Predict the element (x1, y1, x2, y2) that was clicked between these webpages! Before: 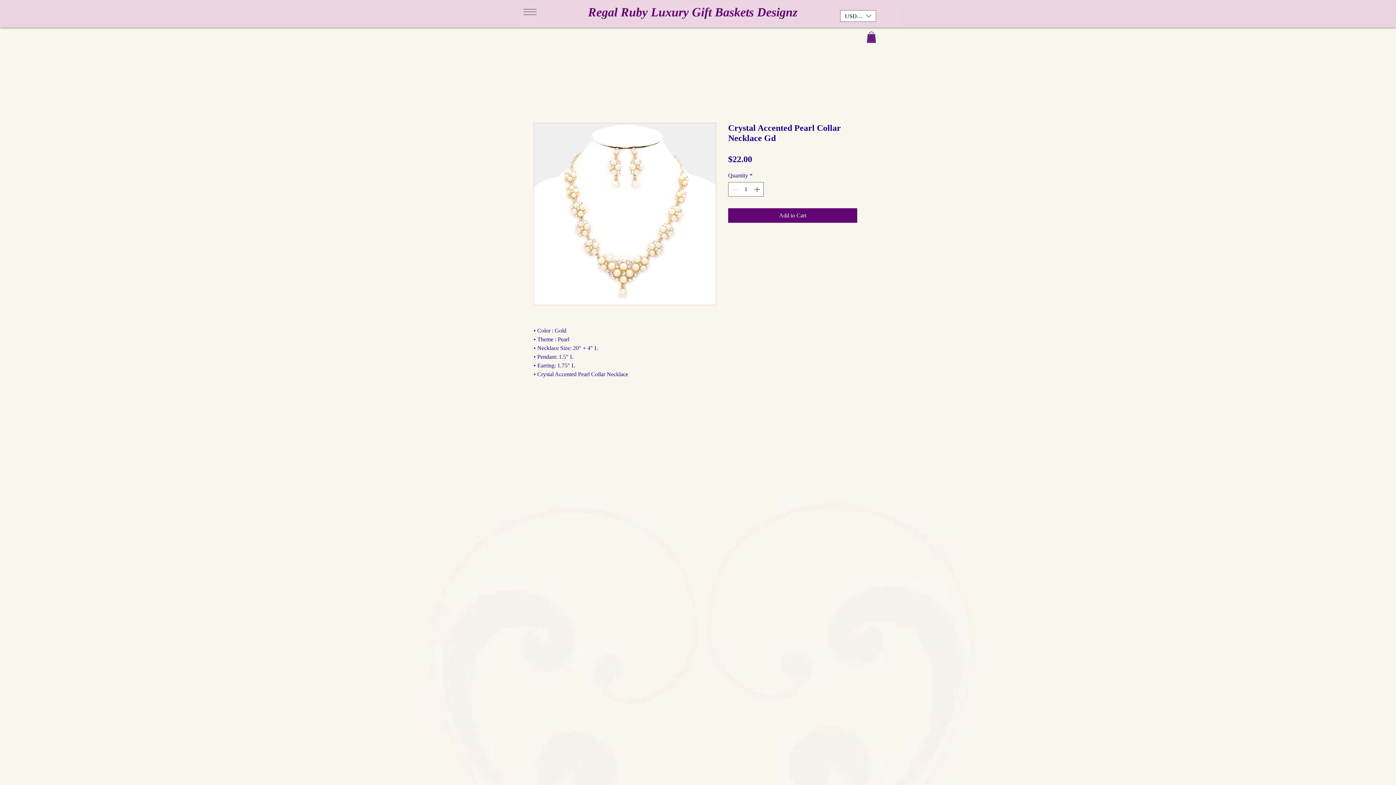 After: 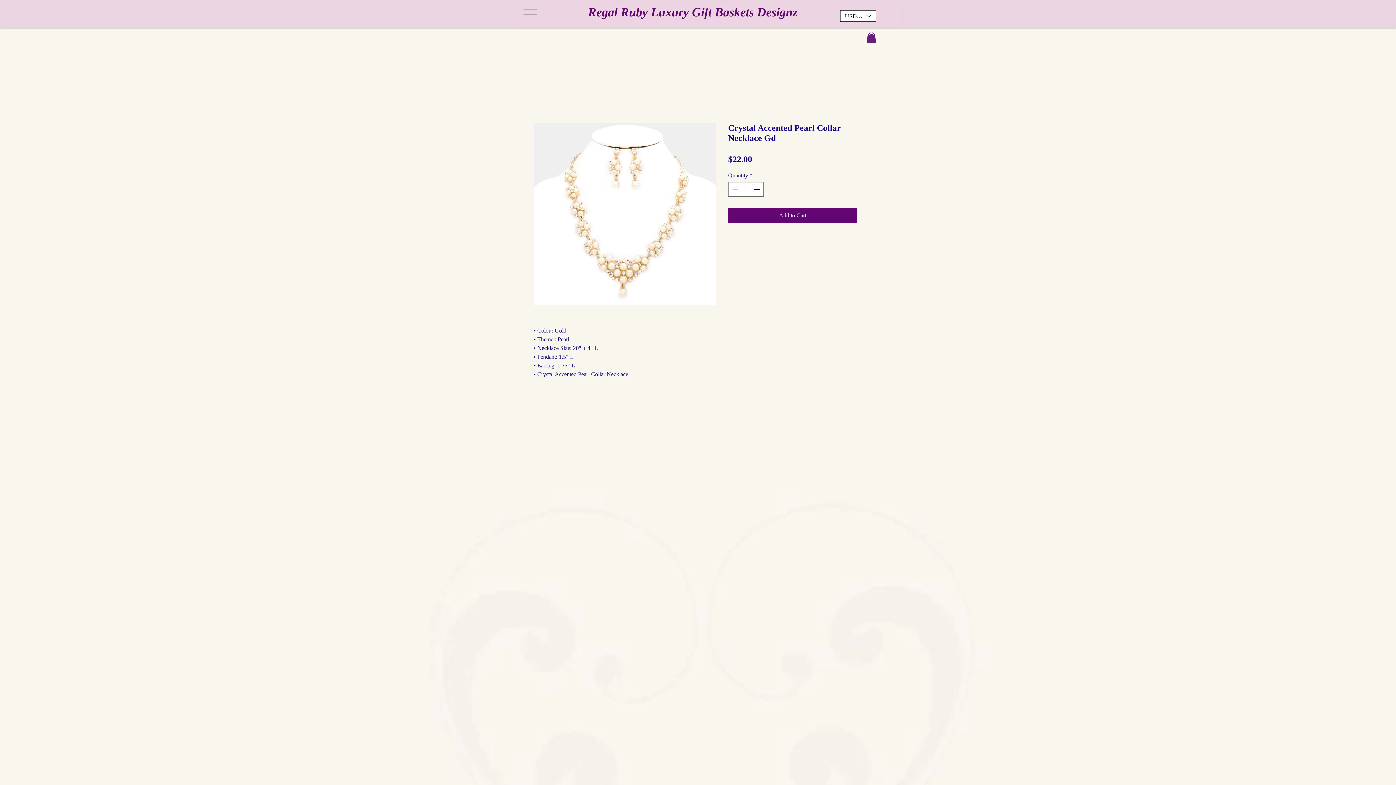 Action: label: Currency Converter bbox: (840, 10, 876, 21)